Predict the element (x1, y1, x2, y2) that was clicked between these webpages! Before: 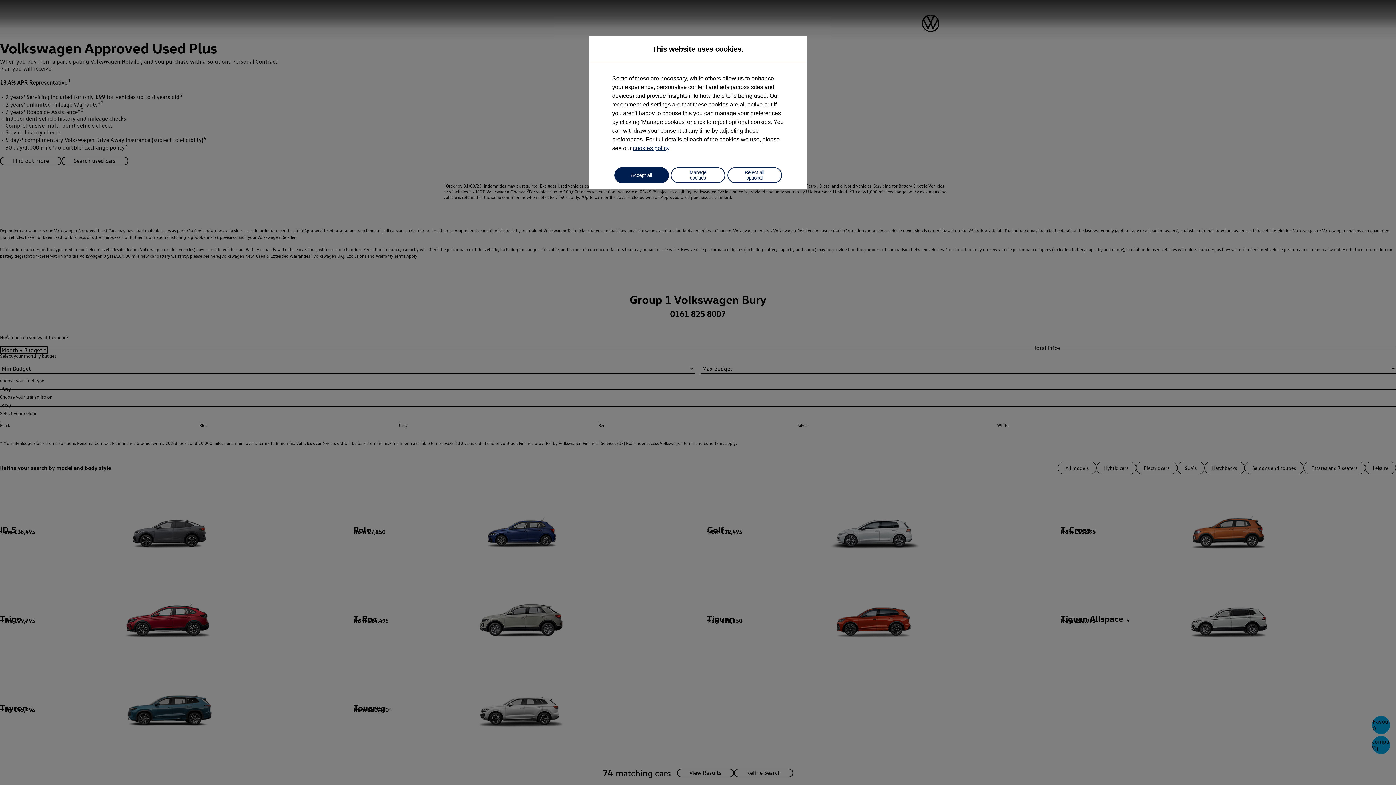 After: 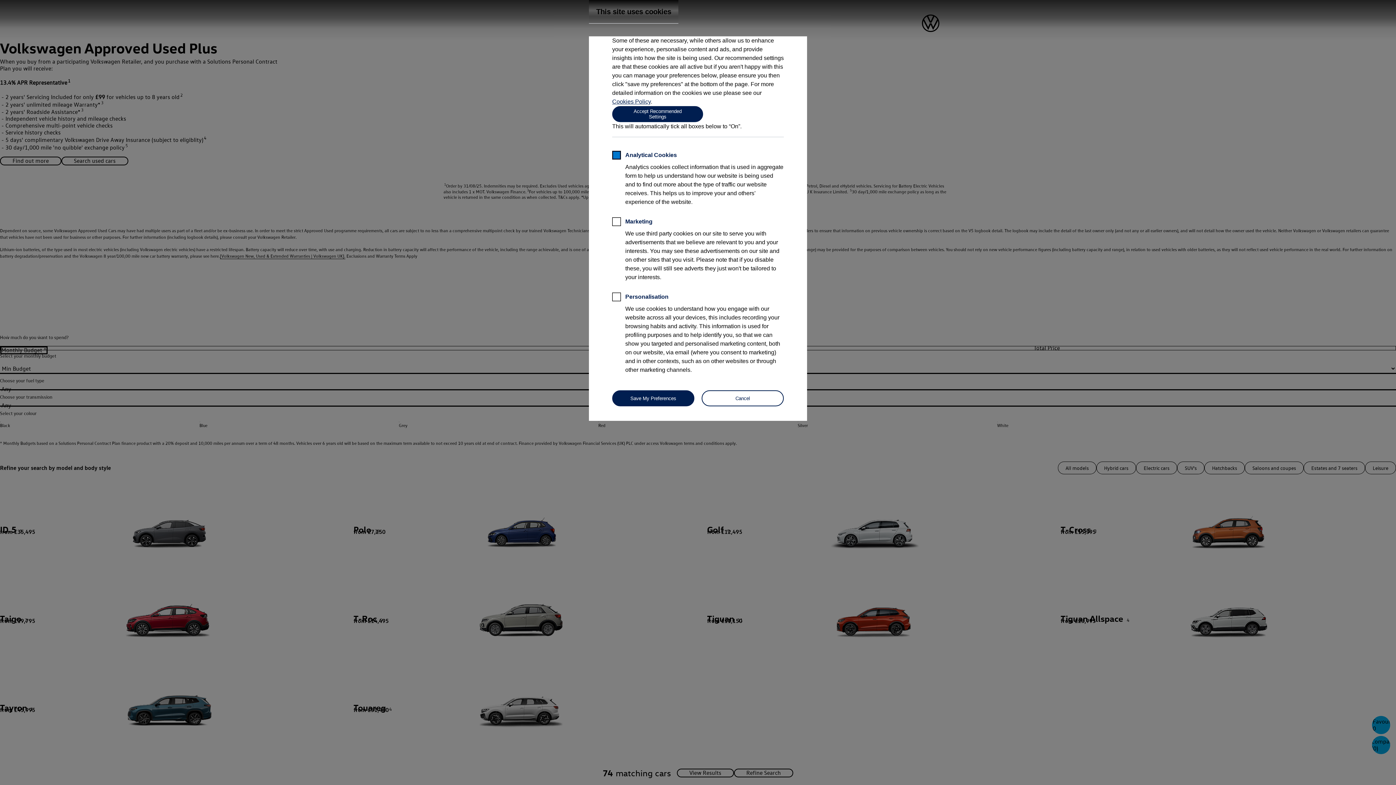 Action: bbox: (670, 167, 725, 183) label: Manage cookies